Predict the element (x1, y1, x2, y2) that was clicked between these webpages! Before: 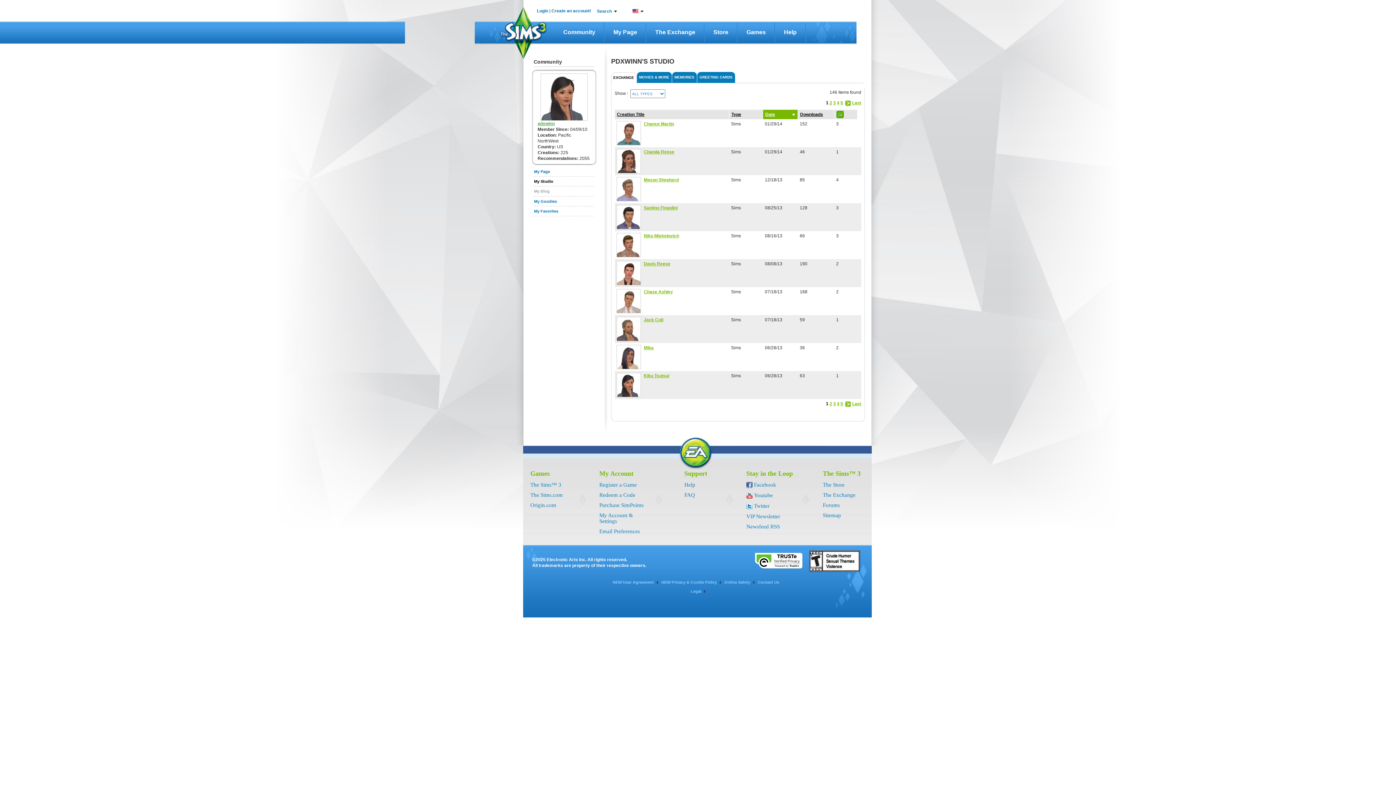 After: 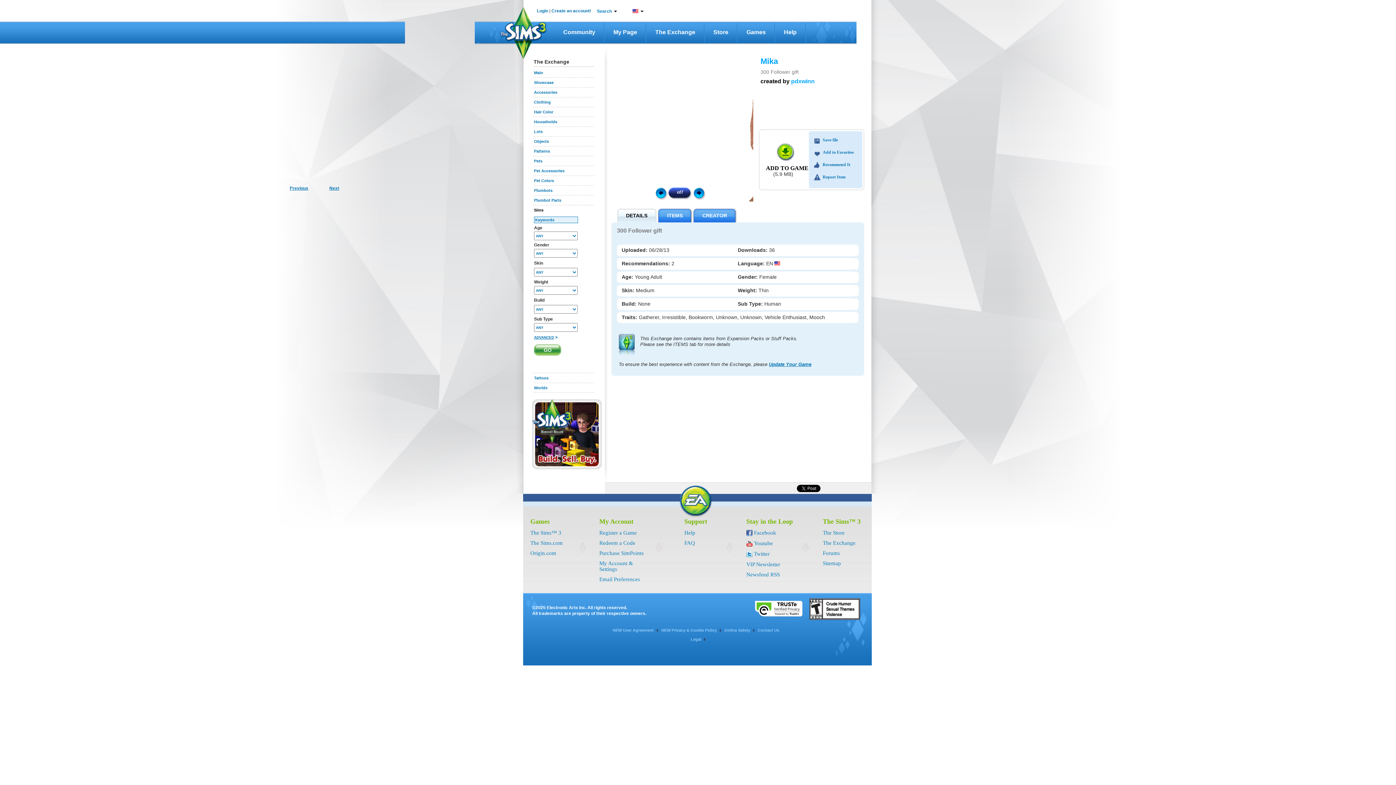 Action: bbox: (617, 345, 640, 369)